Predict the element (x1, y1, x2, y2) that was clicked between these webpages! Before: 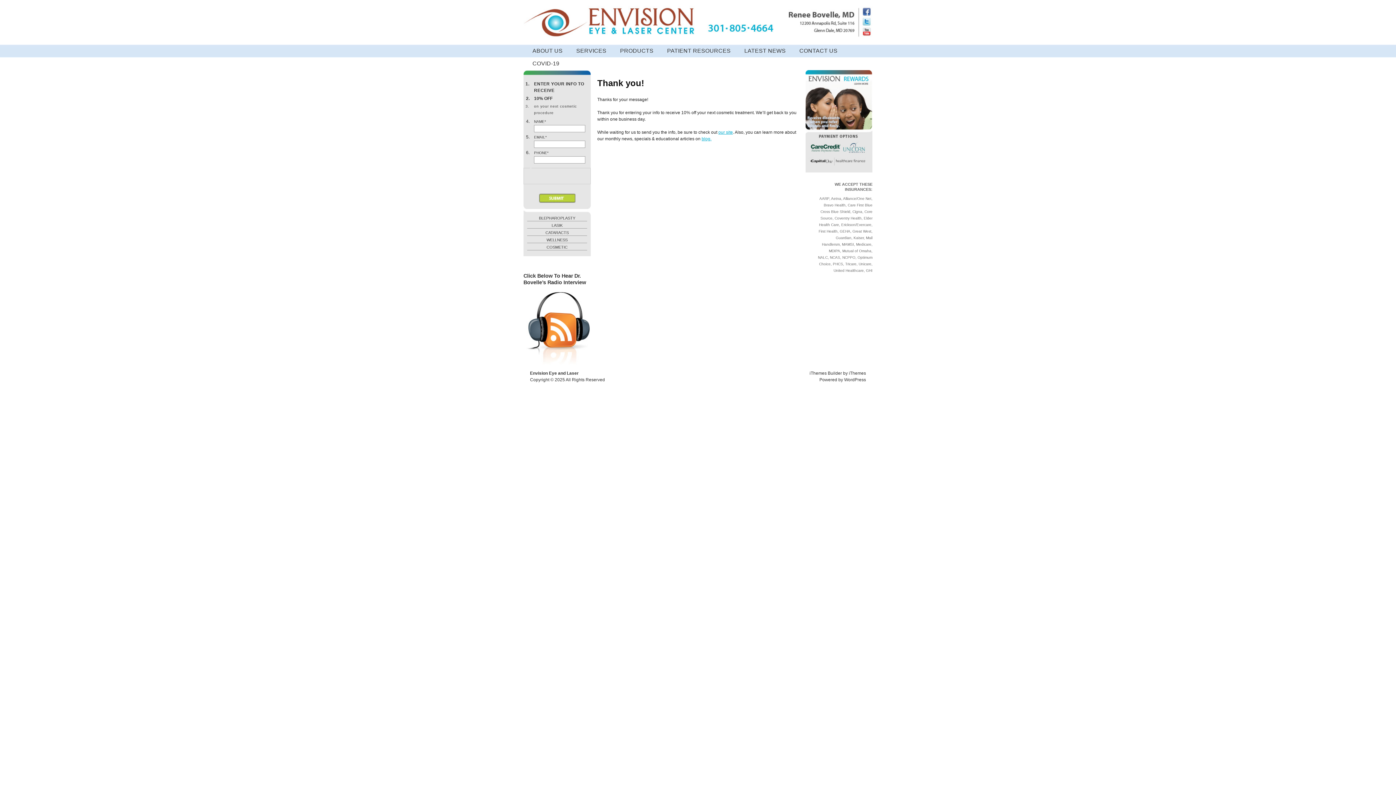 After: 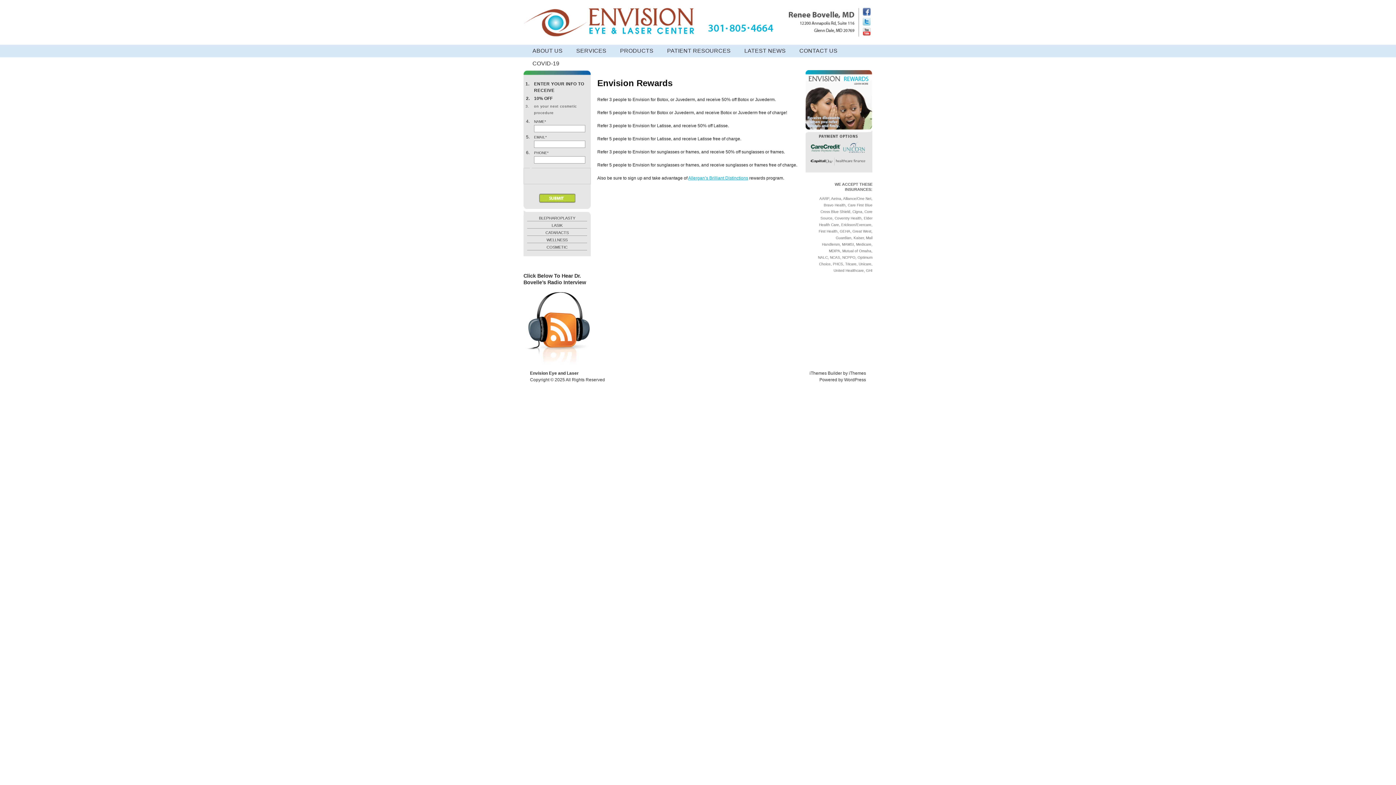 Action: bbox: (805, 168, 872, 173)